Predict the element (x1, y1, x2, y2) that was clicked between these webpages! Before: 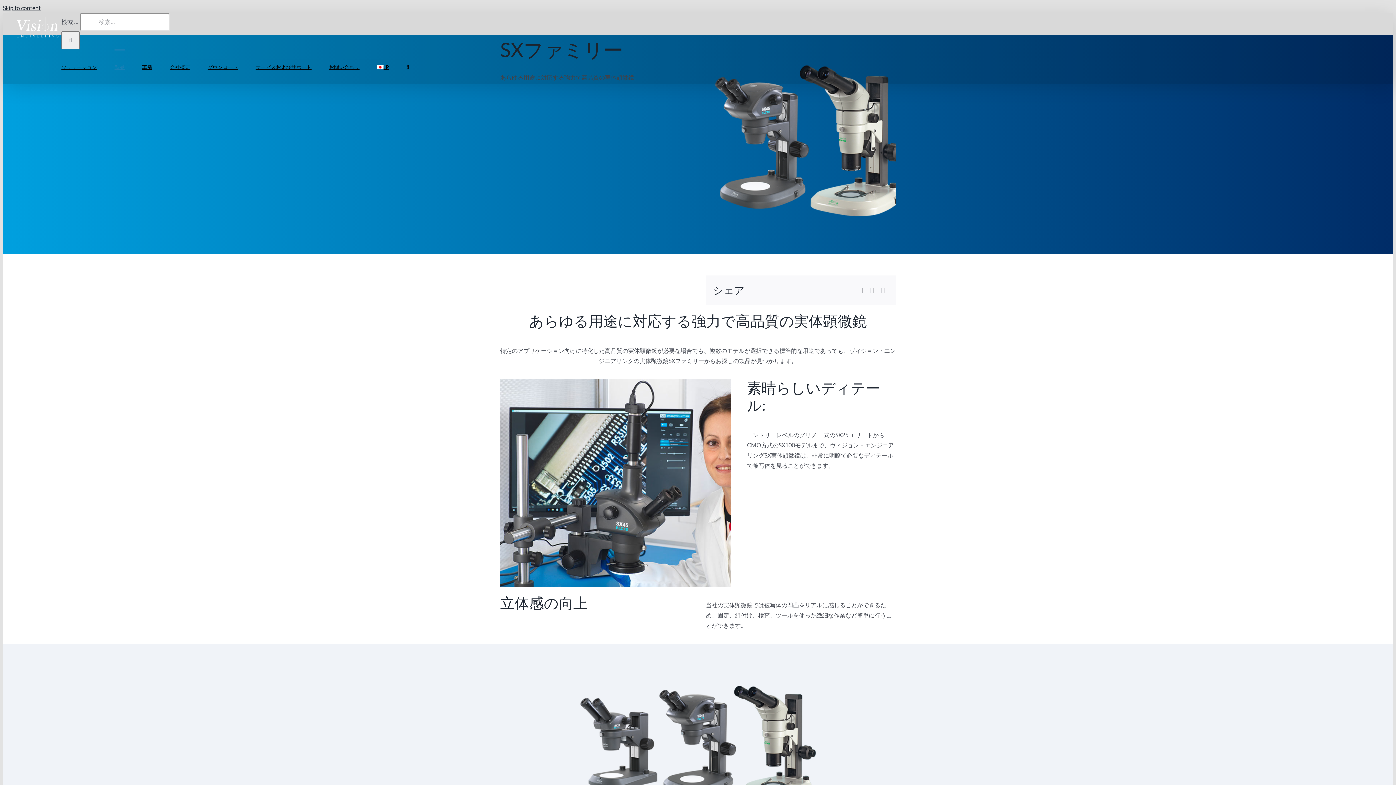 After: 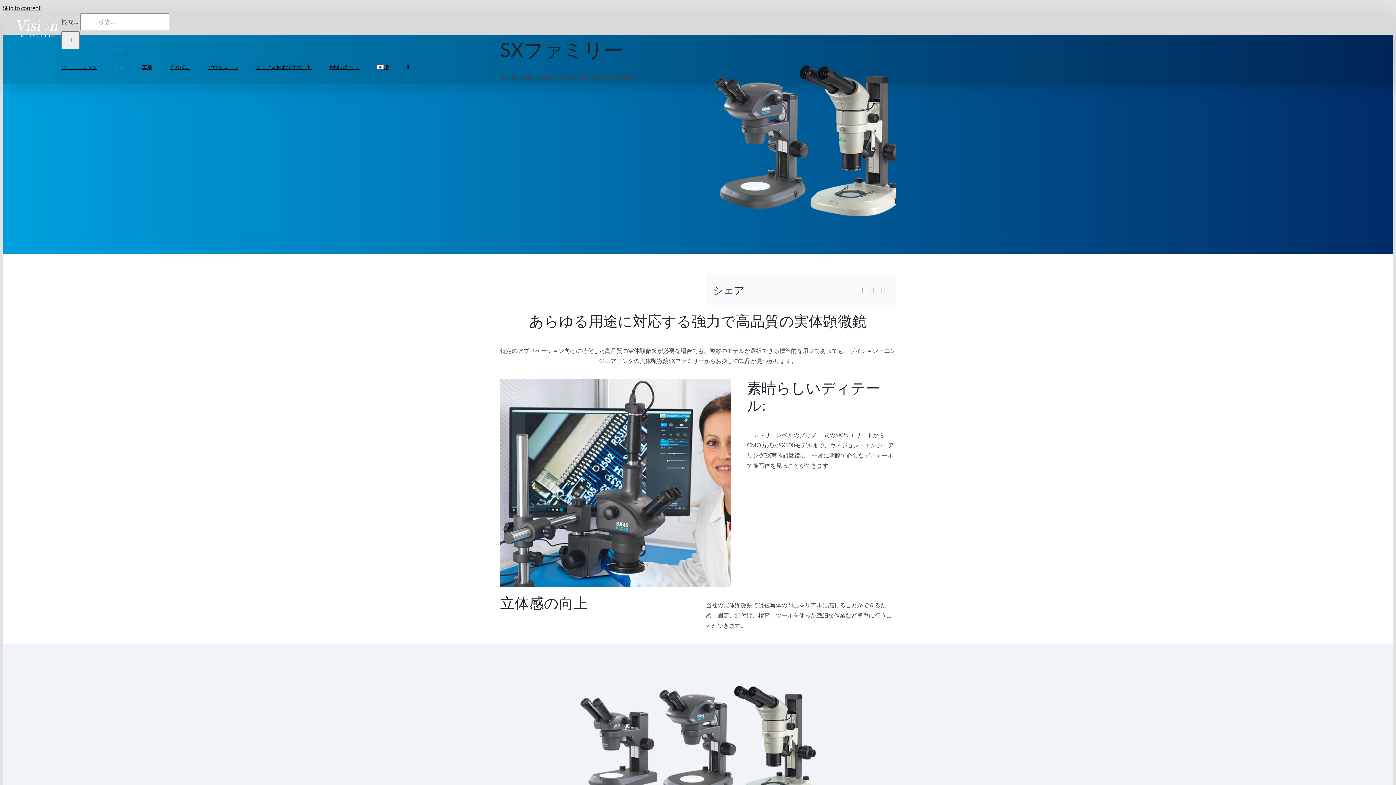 Action: label: JP bbox: (377, 49, 389, 83)